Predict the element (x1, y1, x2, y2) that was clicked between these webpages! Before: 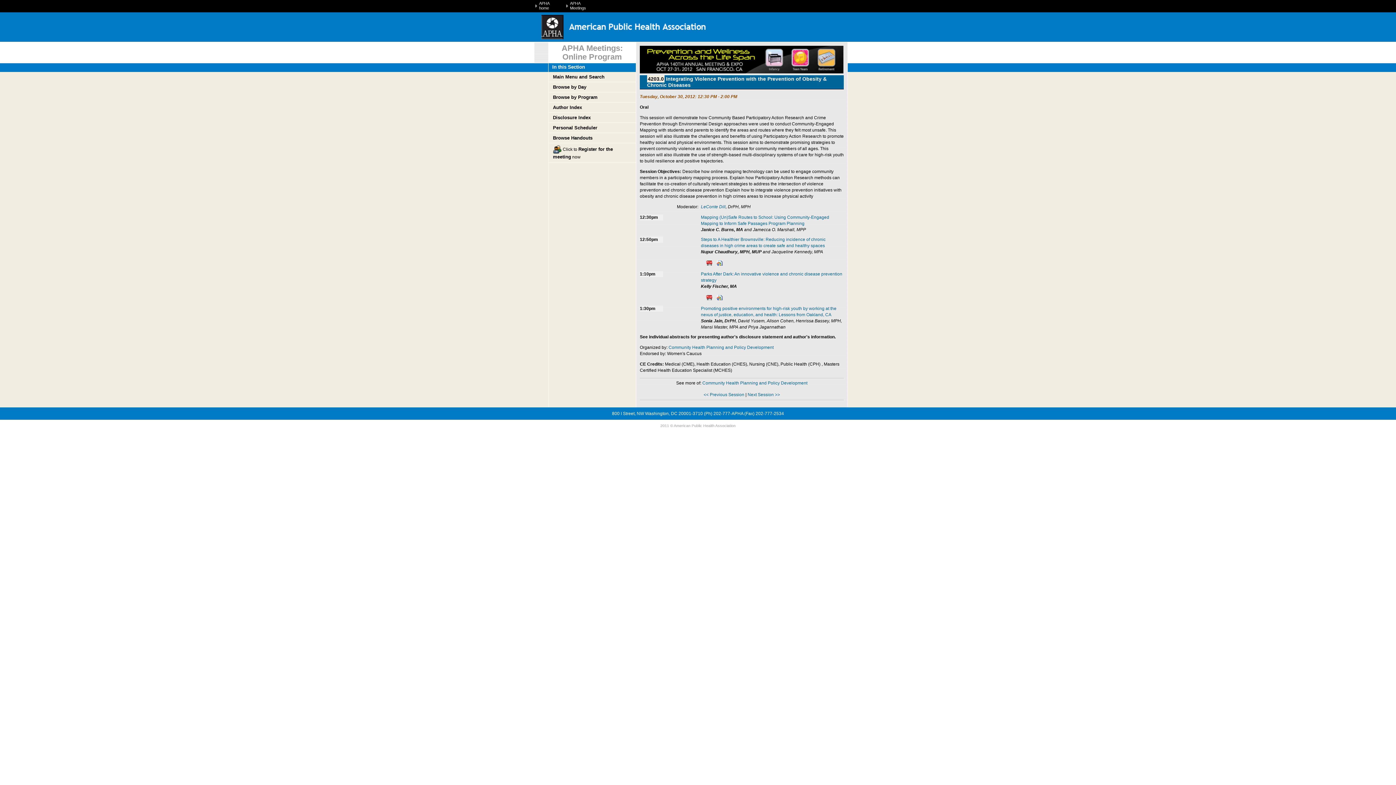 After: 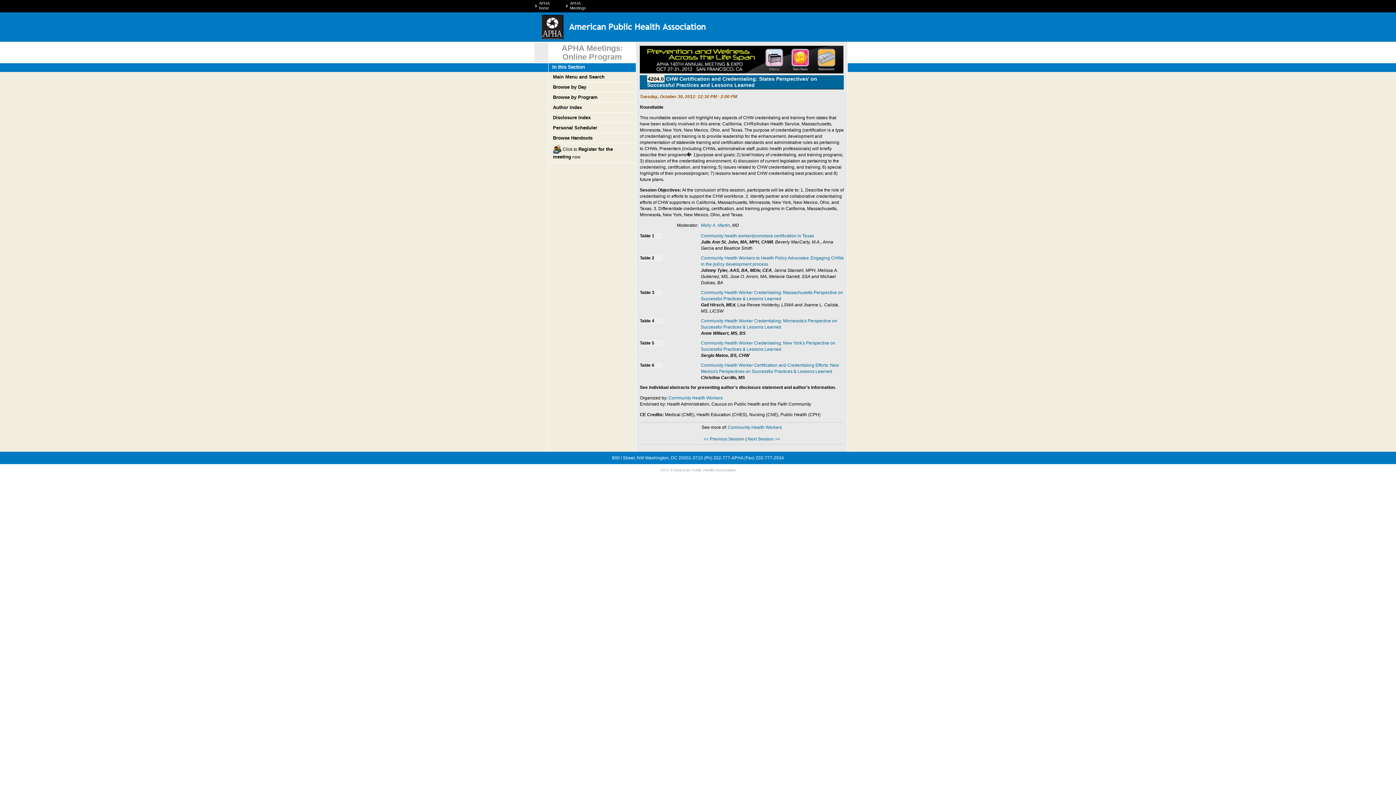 Action: bbox: (747, 392, 780, 397) label: Next Session >>